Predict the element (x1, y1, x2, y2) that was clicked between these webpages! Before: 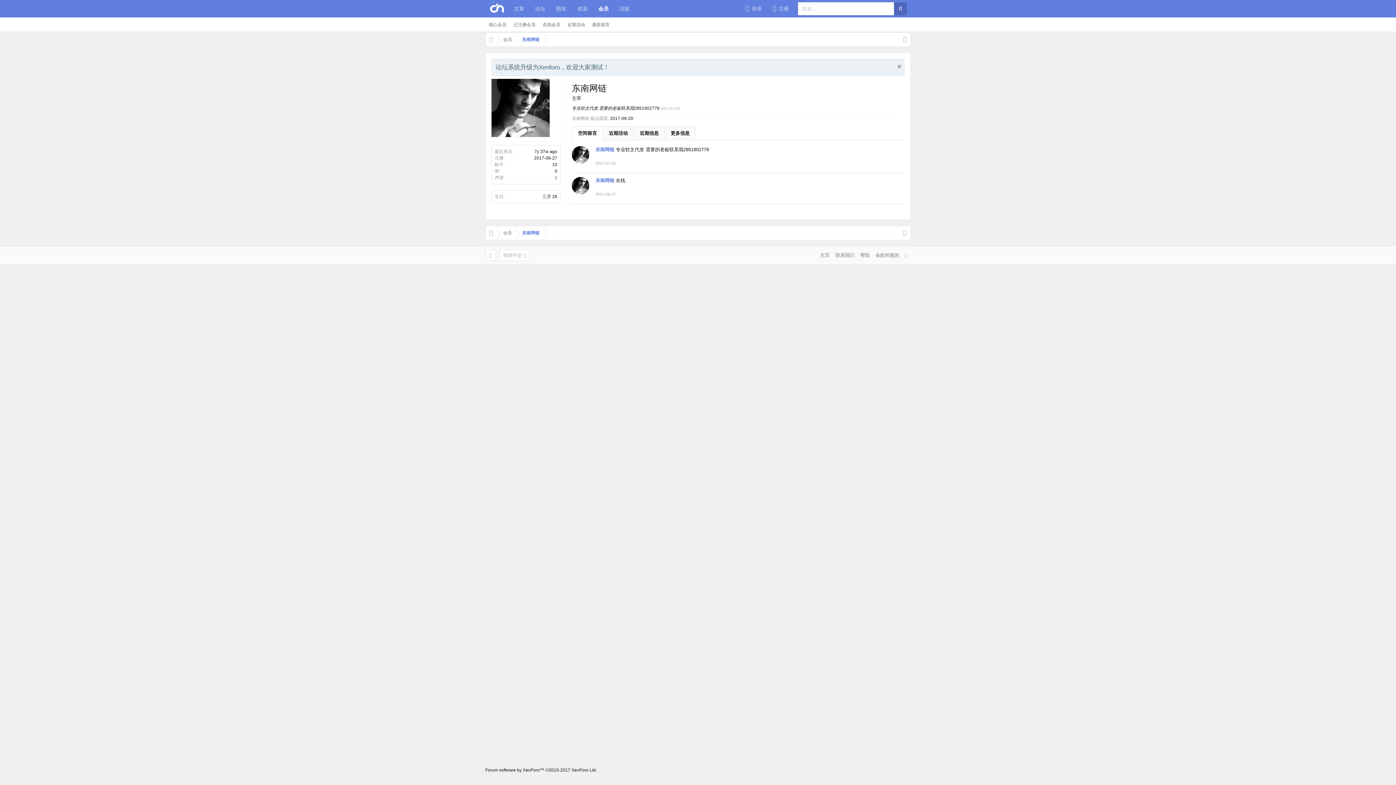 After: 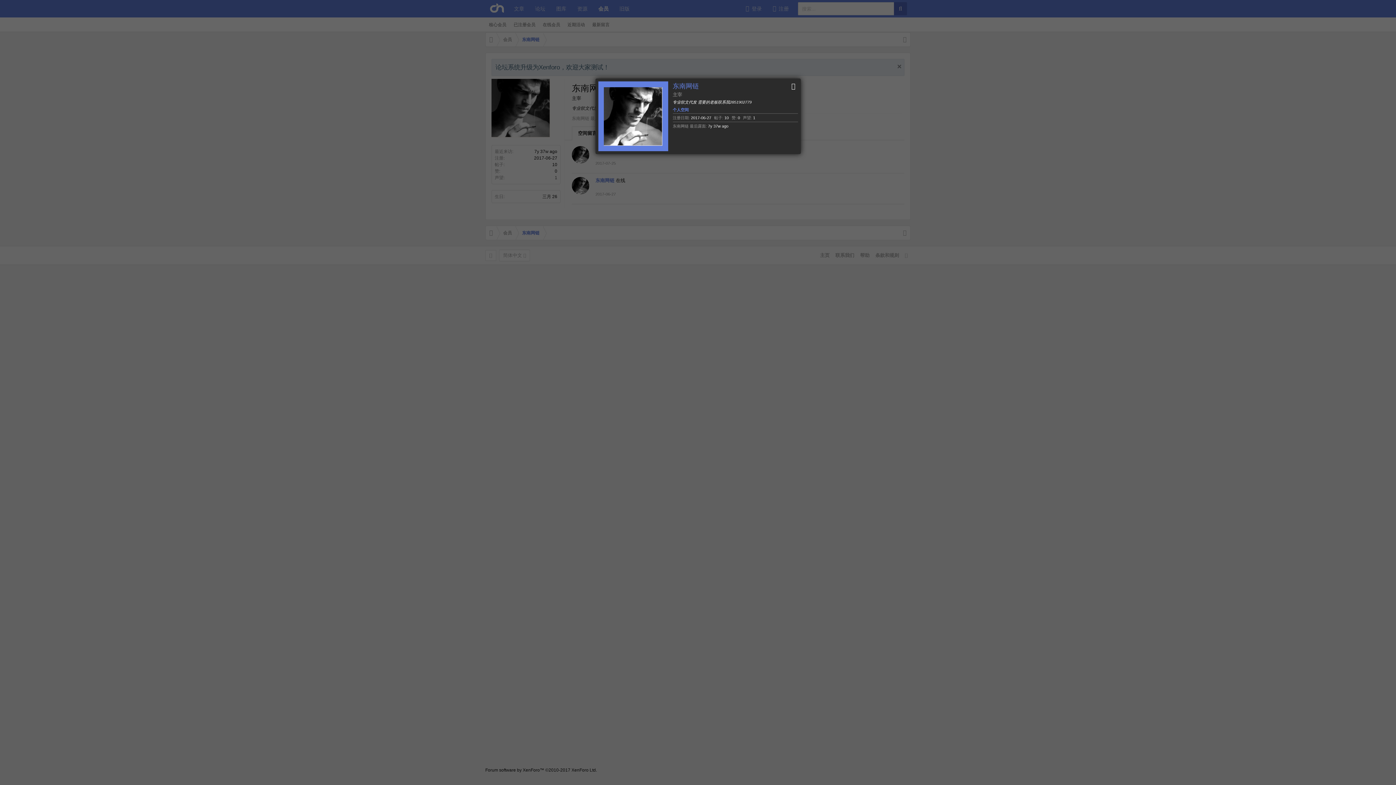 Action: bbox: (572, 146, 589, 163)